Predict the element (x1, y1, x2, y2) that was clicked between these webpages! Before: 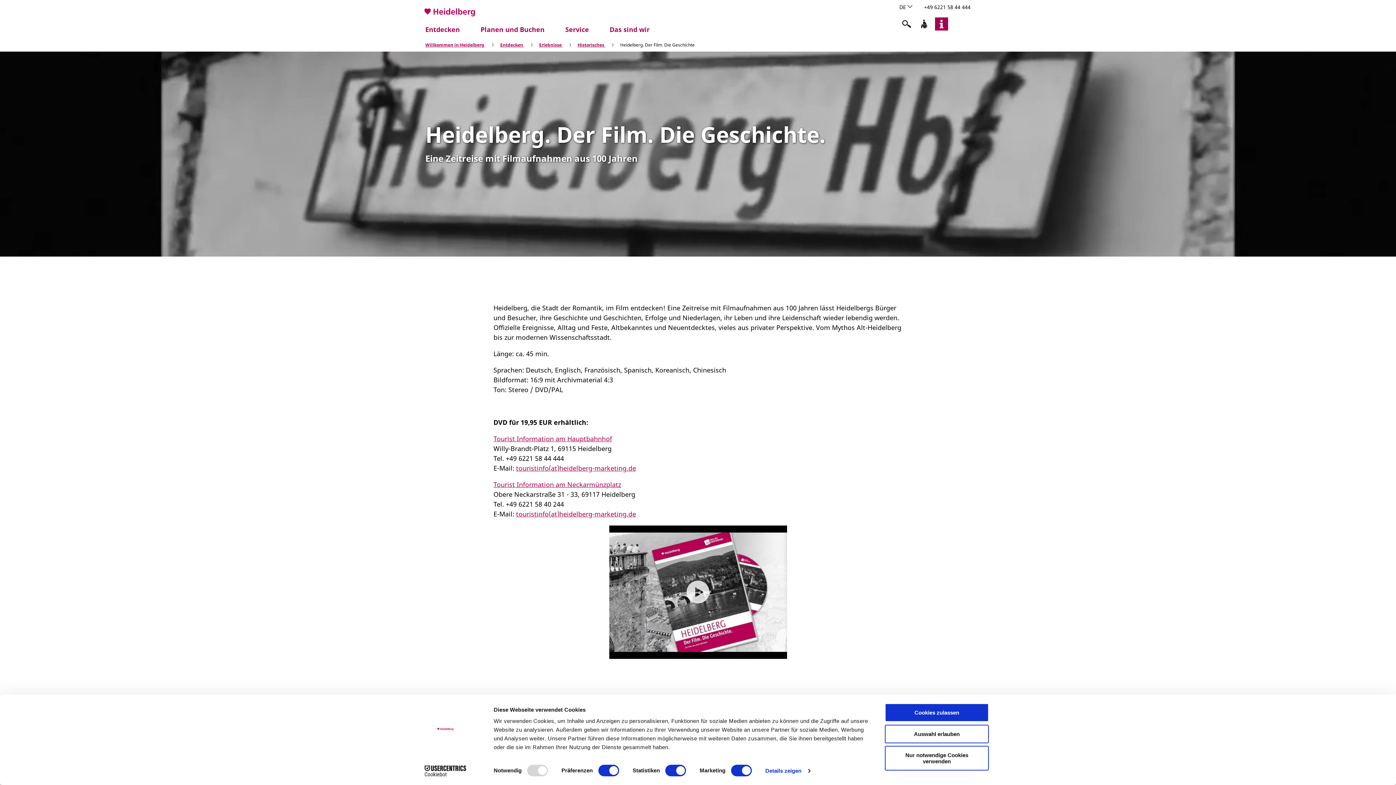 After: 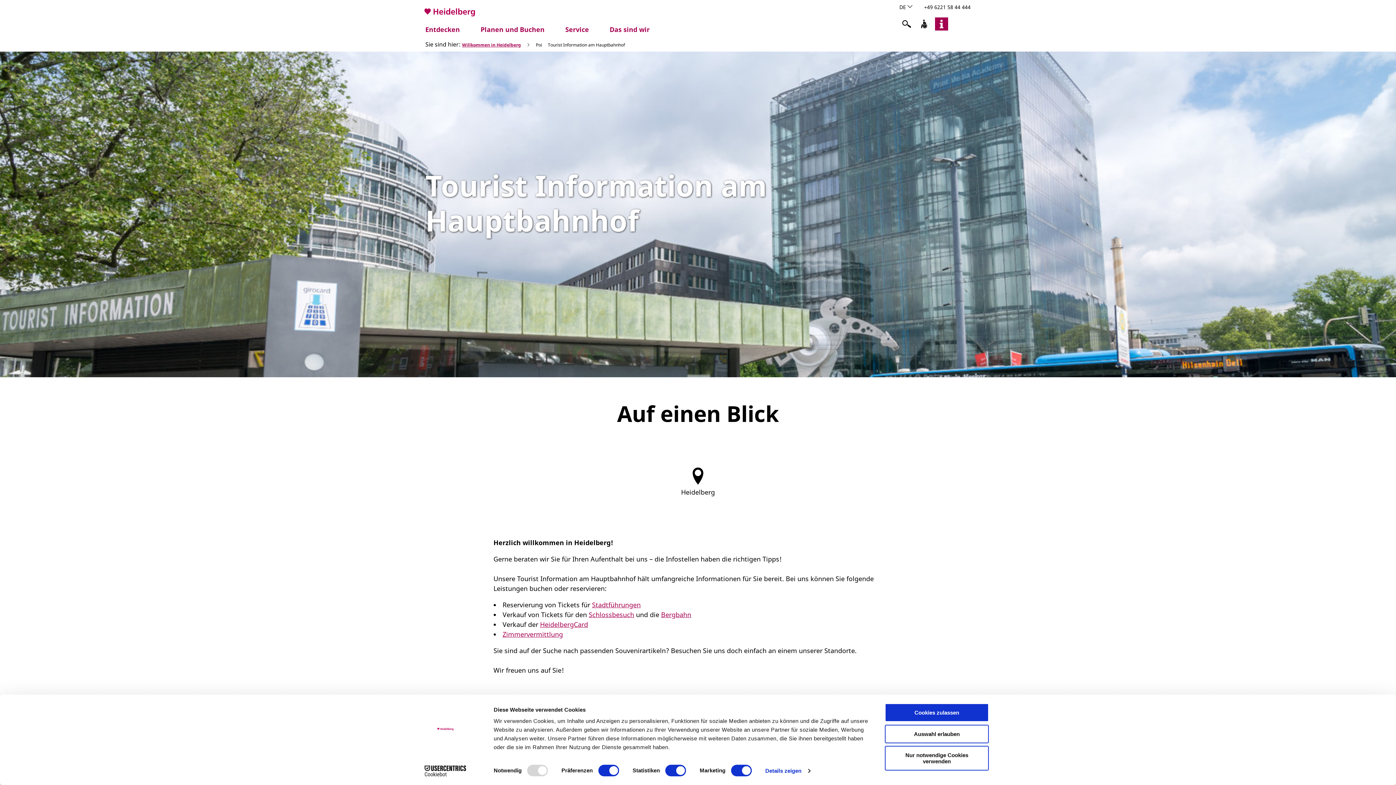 Action: label: Tourist Information am Hauptbahnhof bbox: (493, 434, 612, 443)